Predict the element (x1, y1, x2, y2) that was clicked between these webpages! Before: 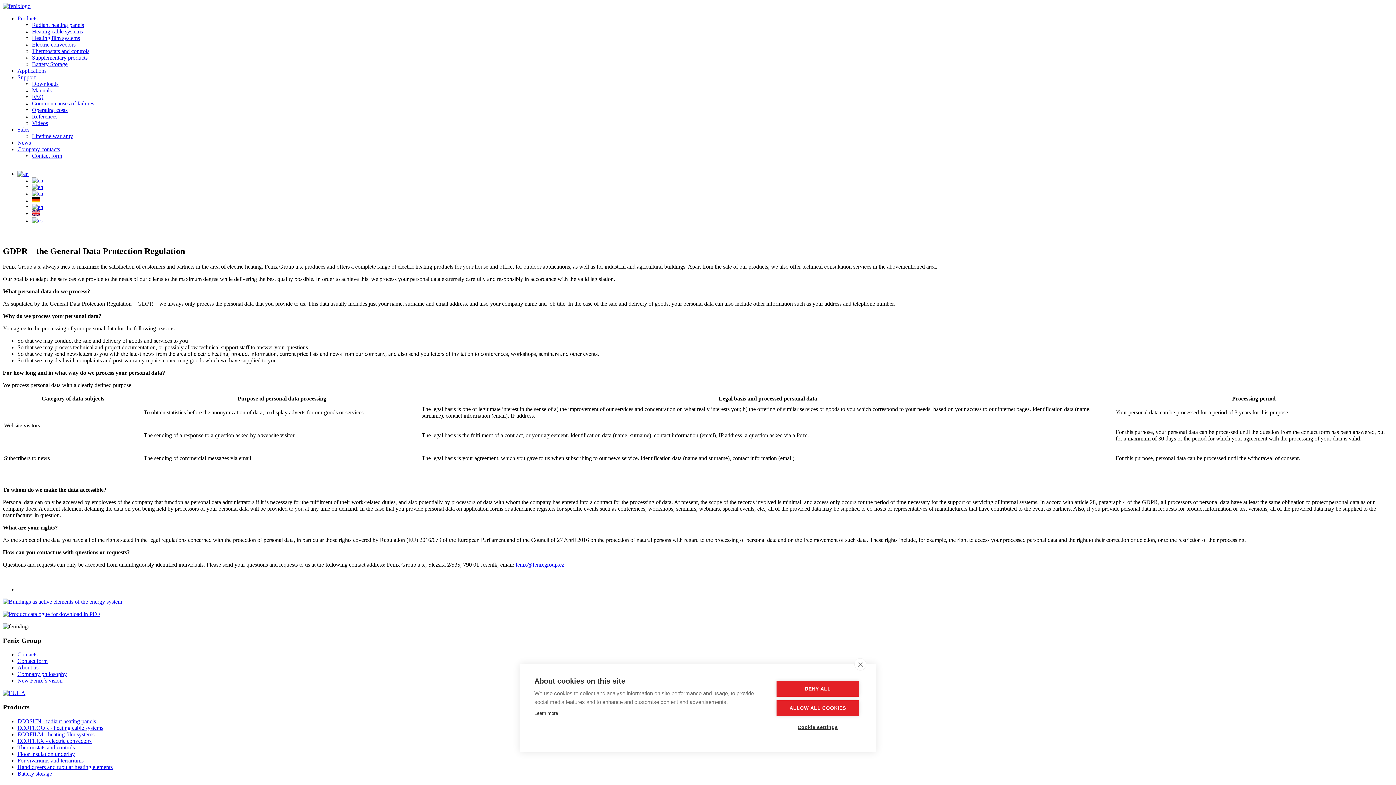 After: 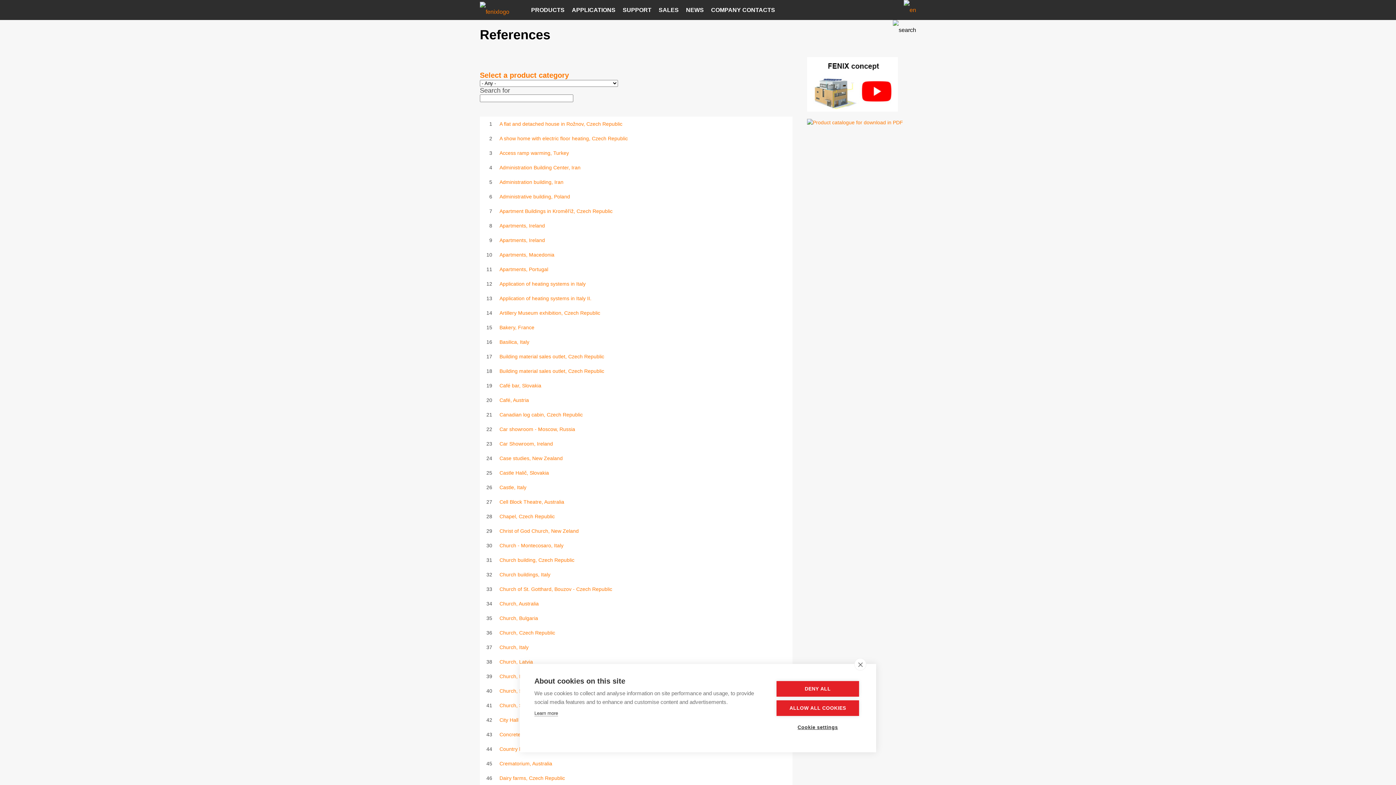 Action: label: References bbox: (32, 113, 57, 119)